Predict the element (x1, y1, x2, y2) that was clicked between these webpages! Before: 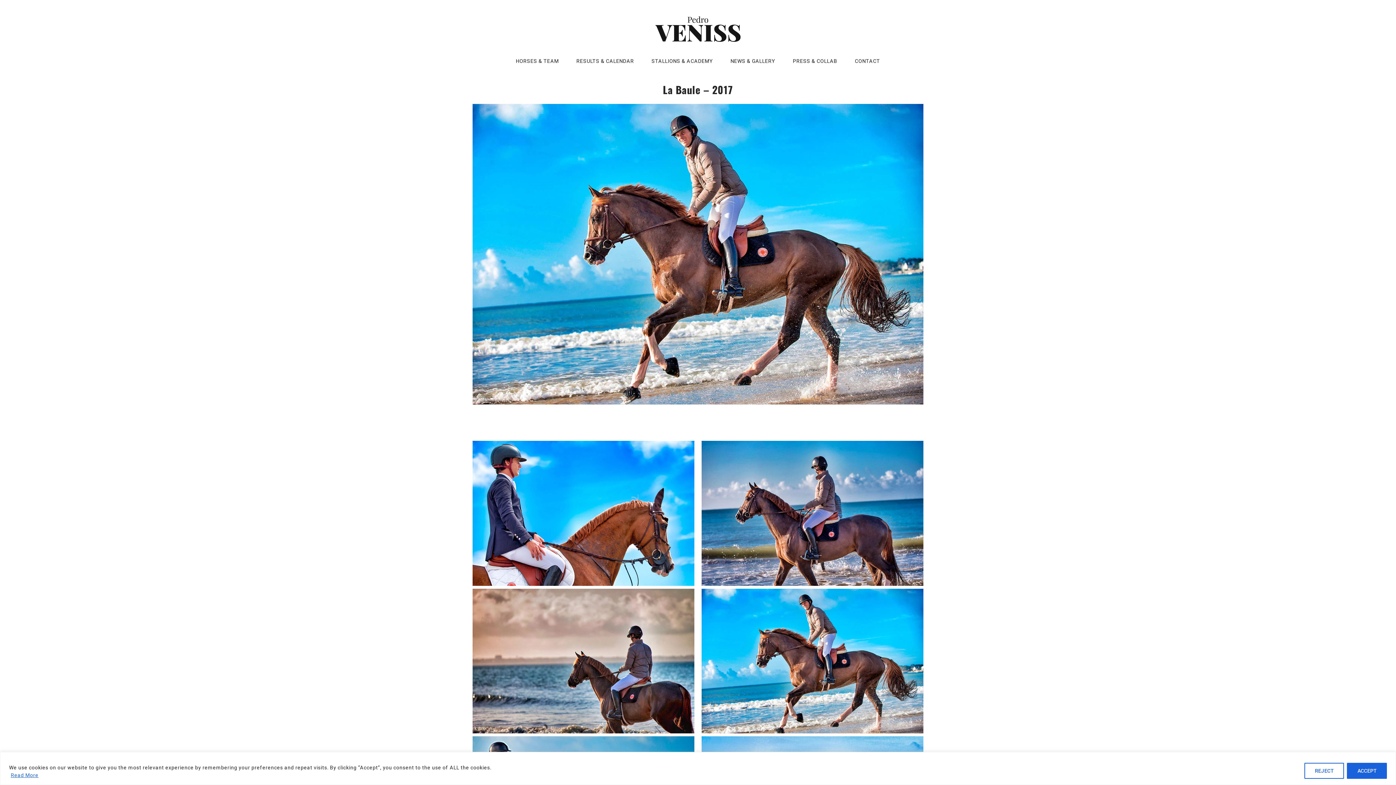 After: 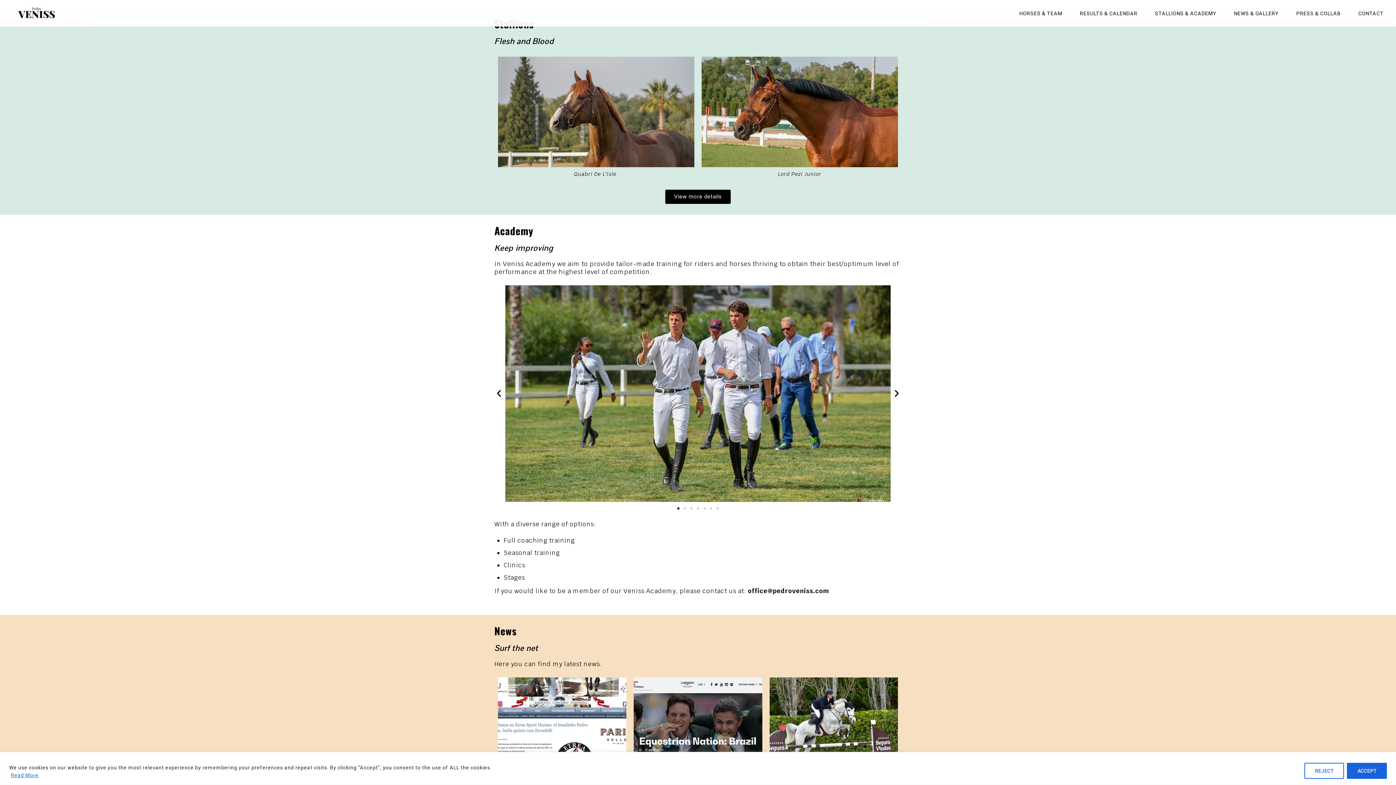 Action: bbox: (648, 54, 716, 67) label: STALLIONS & ACADEMY